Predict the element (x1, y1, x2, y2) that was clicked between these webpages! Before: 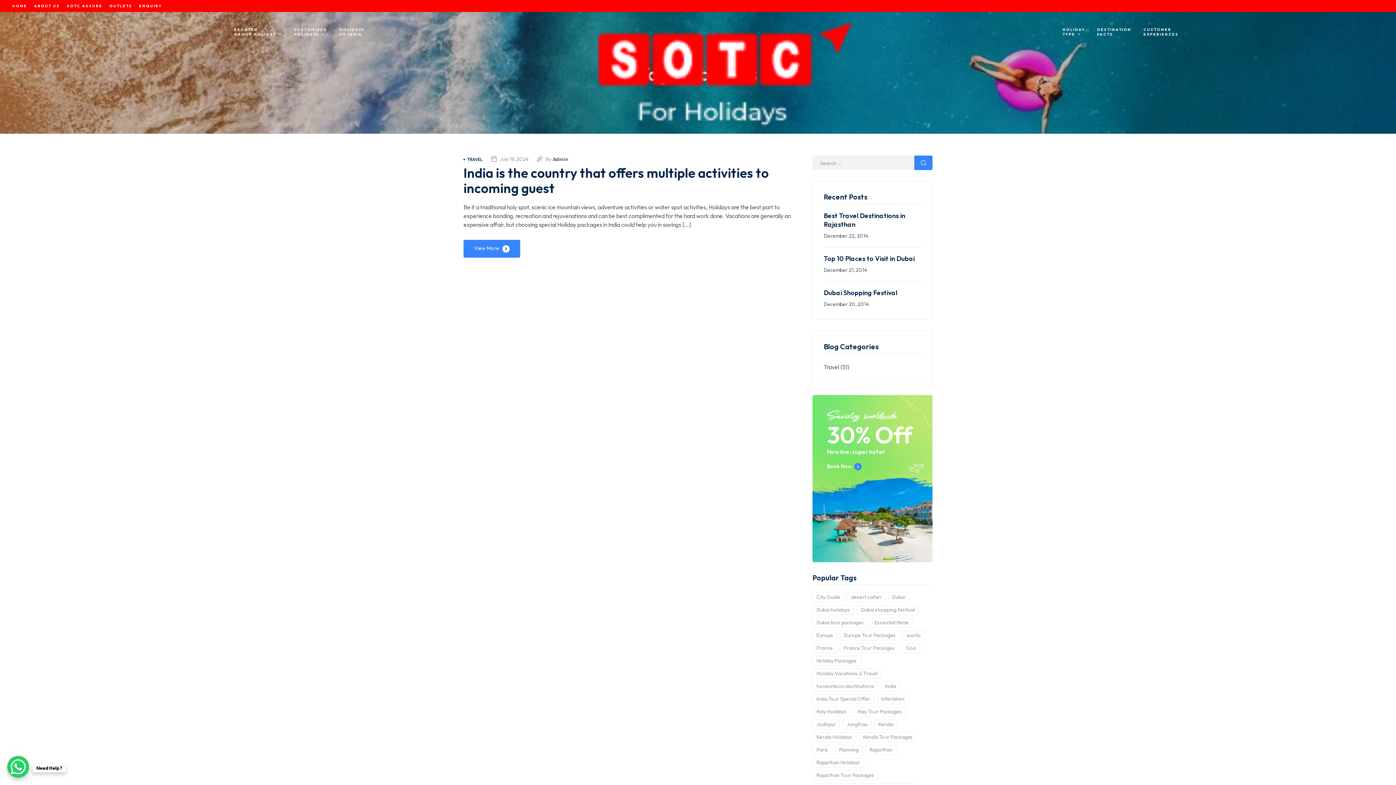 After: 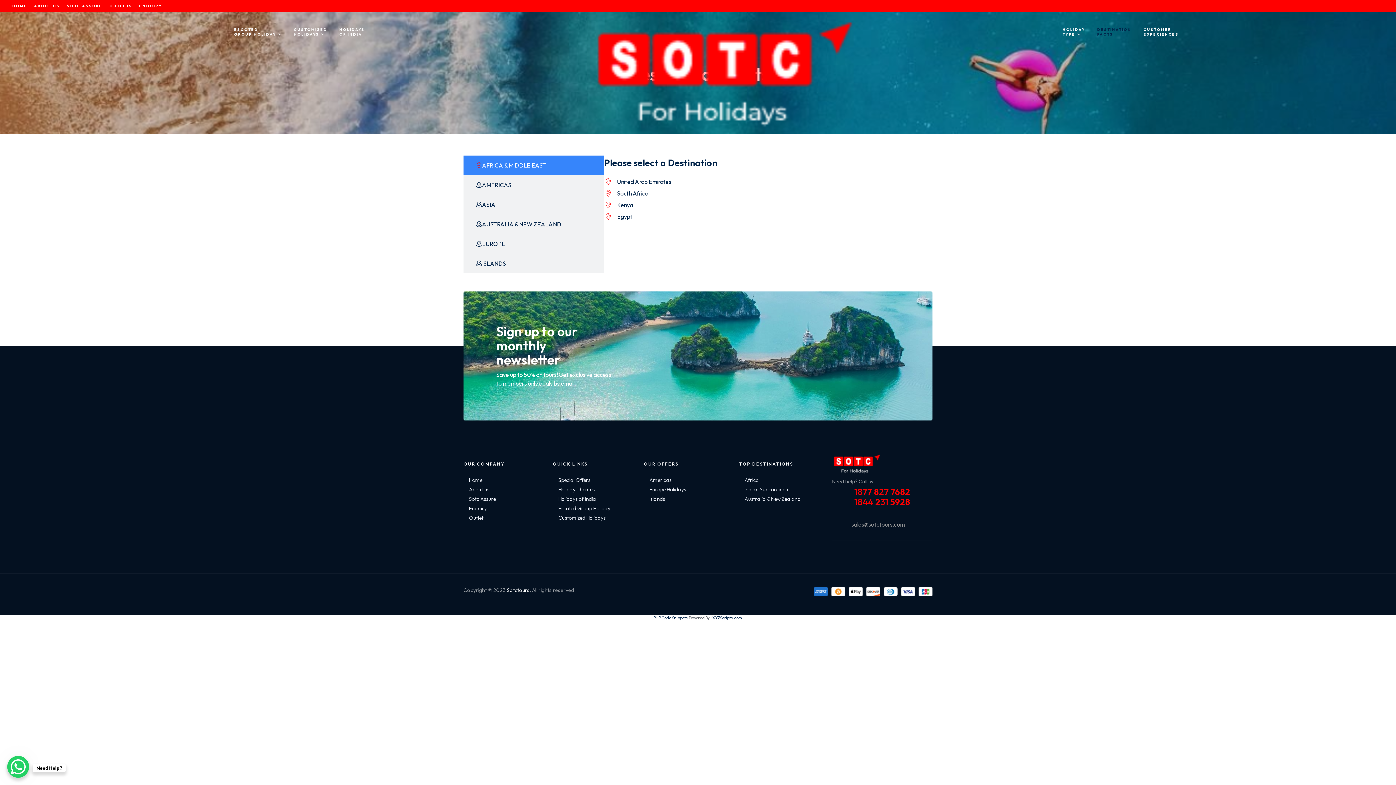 Action: bbox: (1097, 14, 1131, 49) label: DESTINATION
FACTS